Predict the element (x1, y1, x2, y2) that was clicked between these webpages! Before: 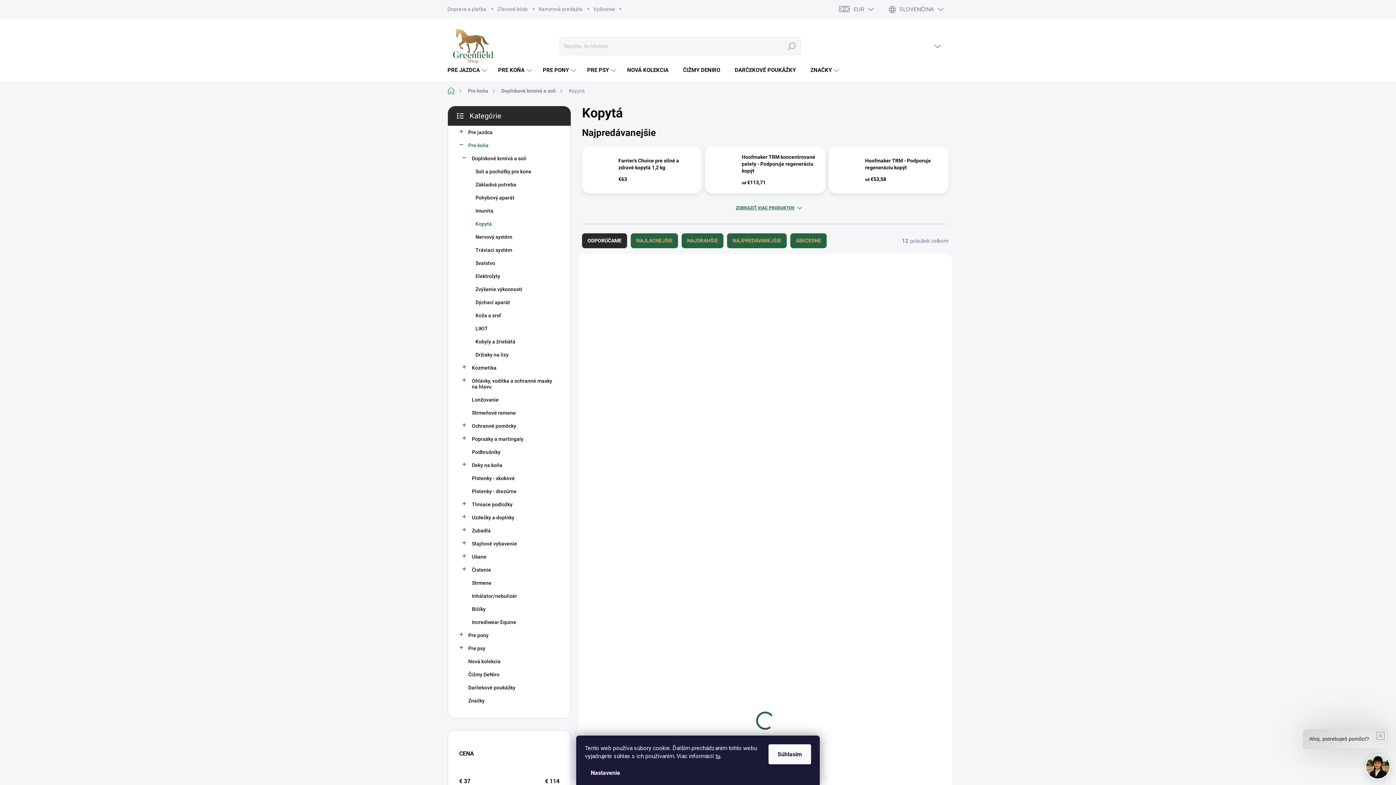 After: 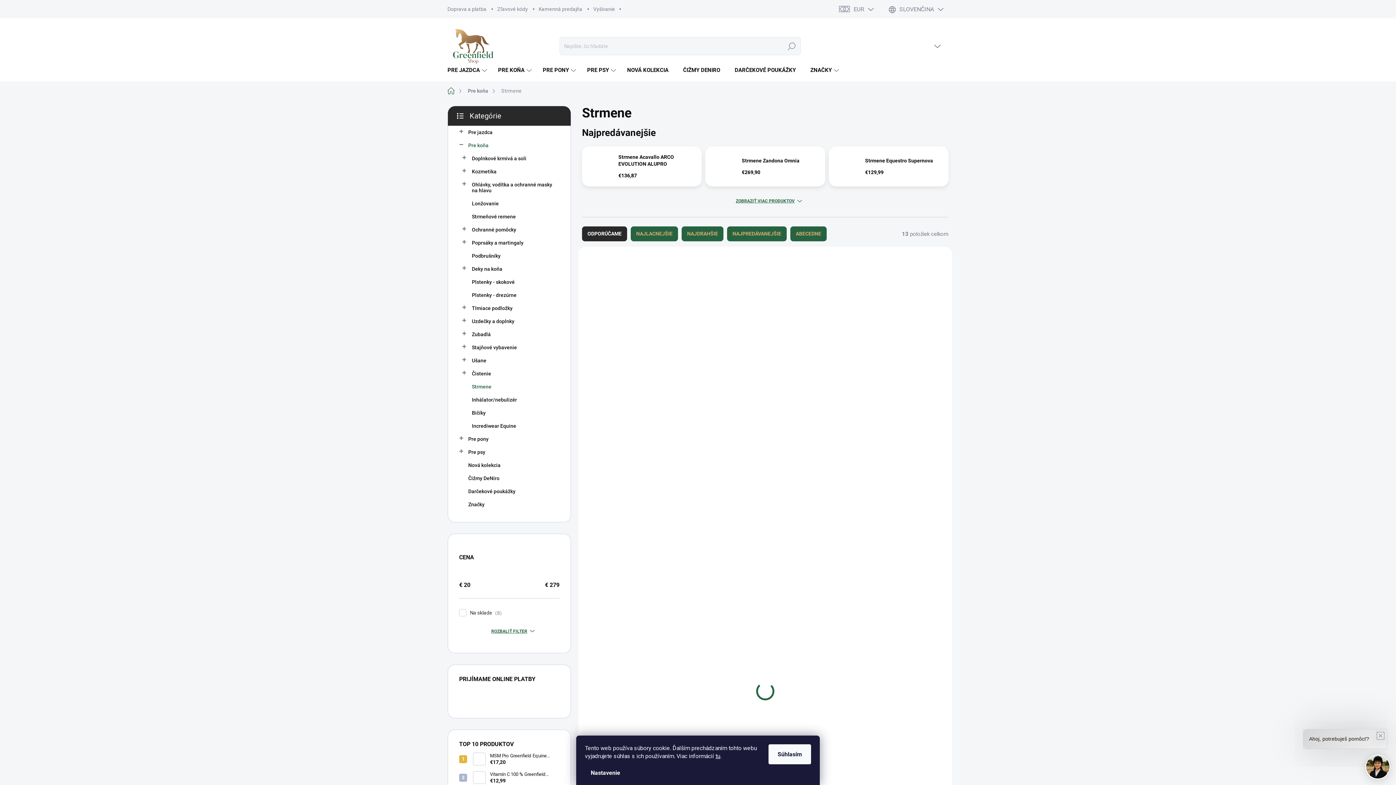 Action: bbox: (459, 576, 559, 589) label: Strmene